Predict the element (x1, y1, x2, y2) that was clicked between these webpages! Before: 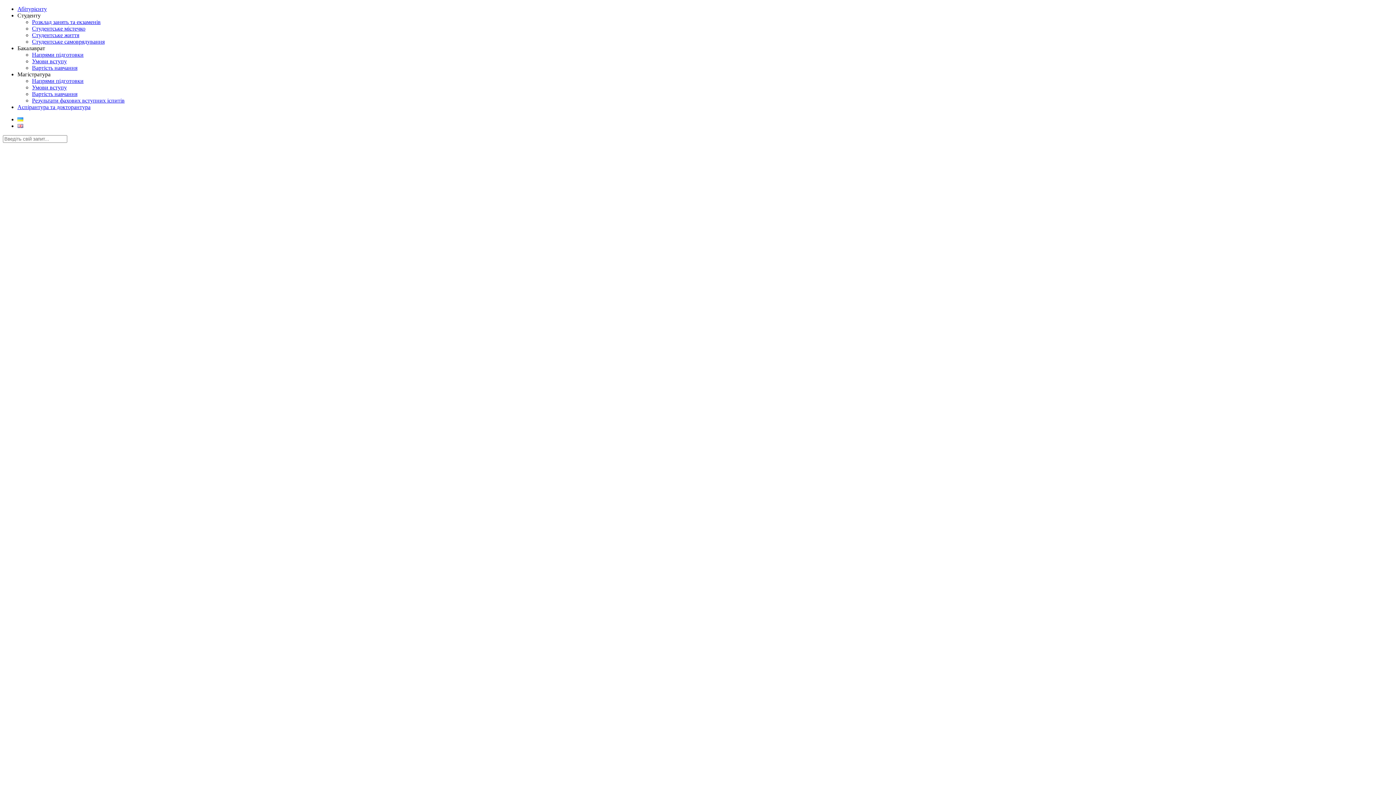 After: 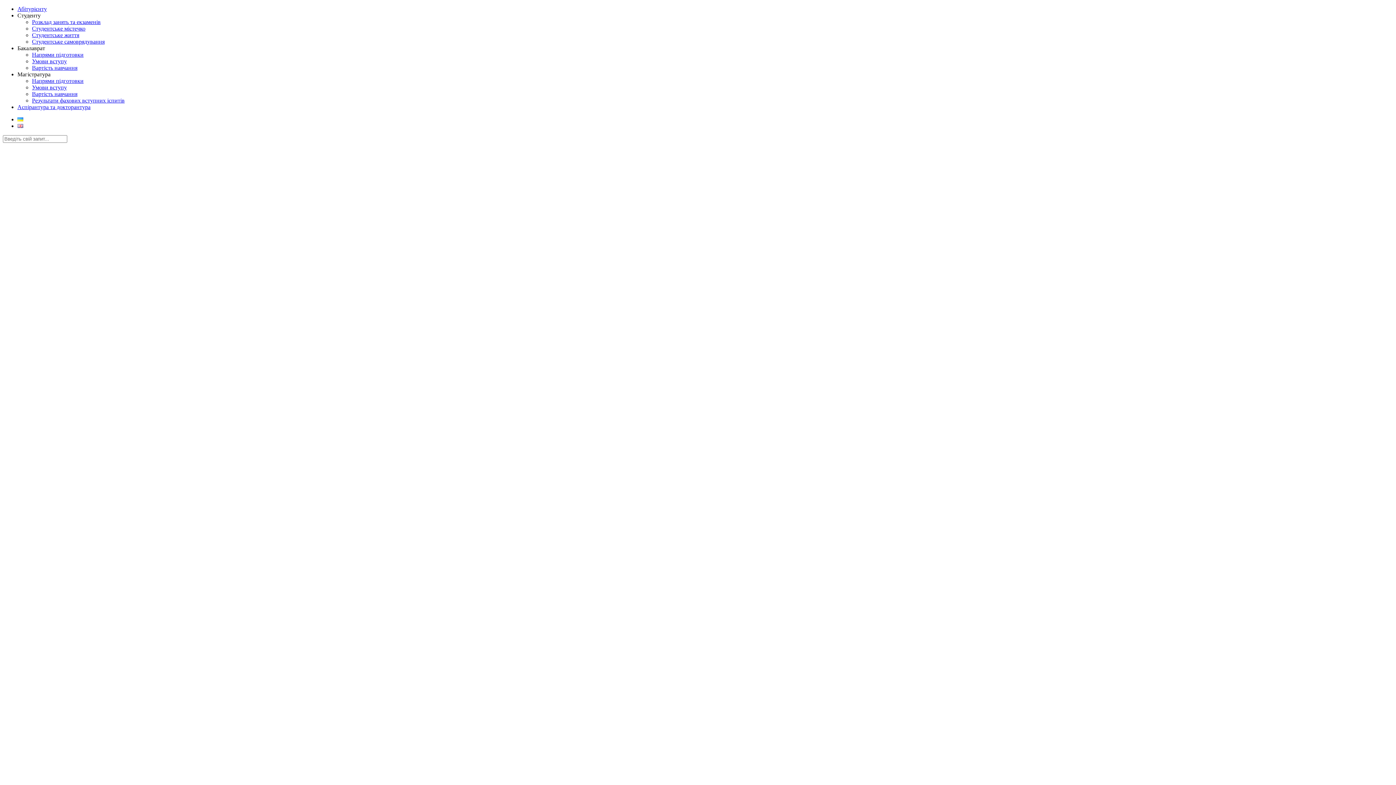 Action: label: Умови вступу bbox: (32, 84, 66, 90)